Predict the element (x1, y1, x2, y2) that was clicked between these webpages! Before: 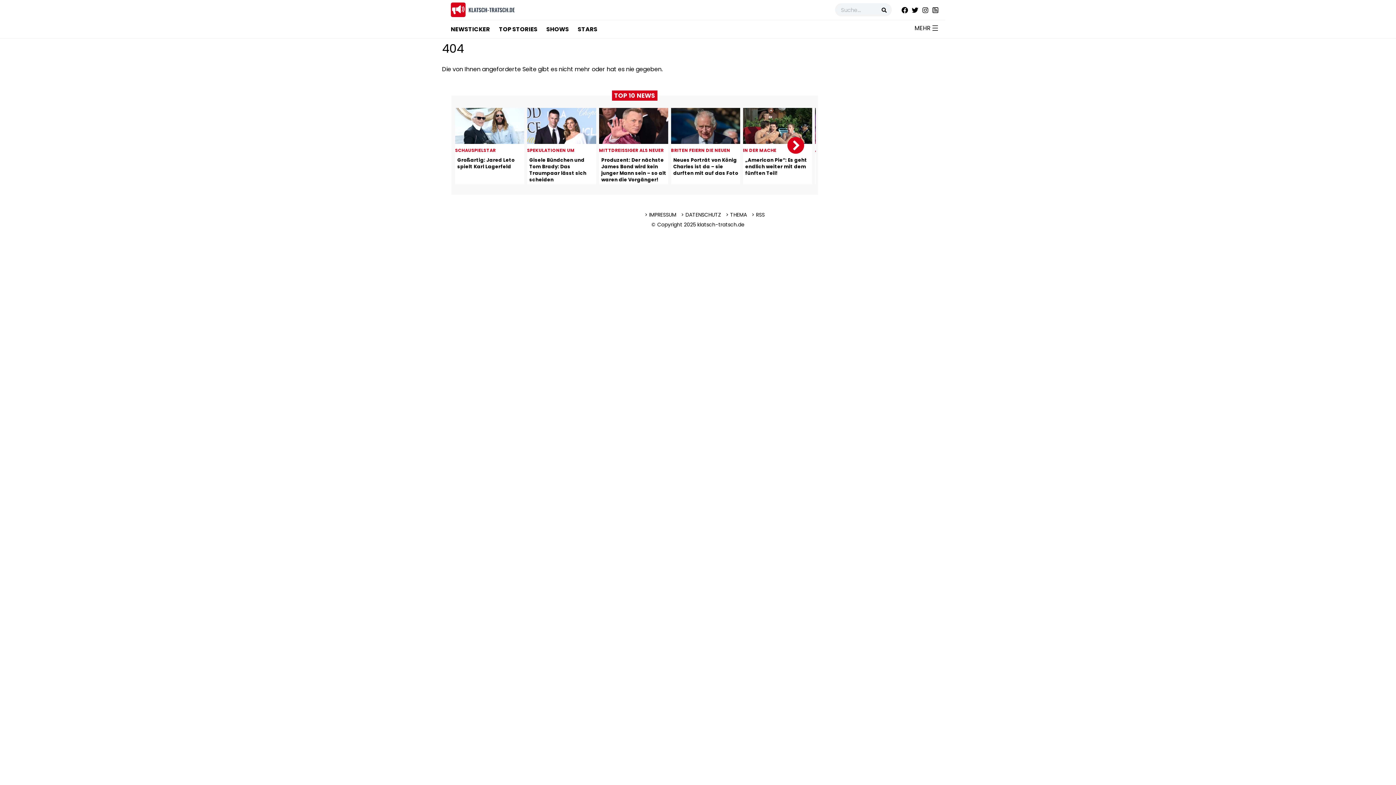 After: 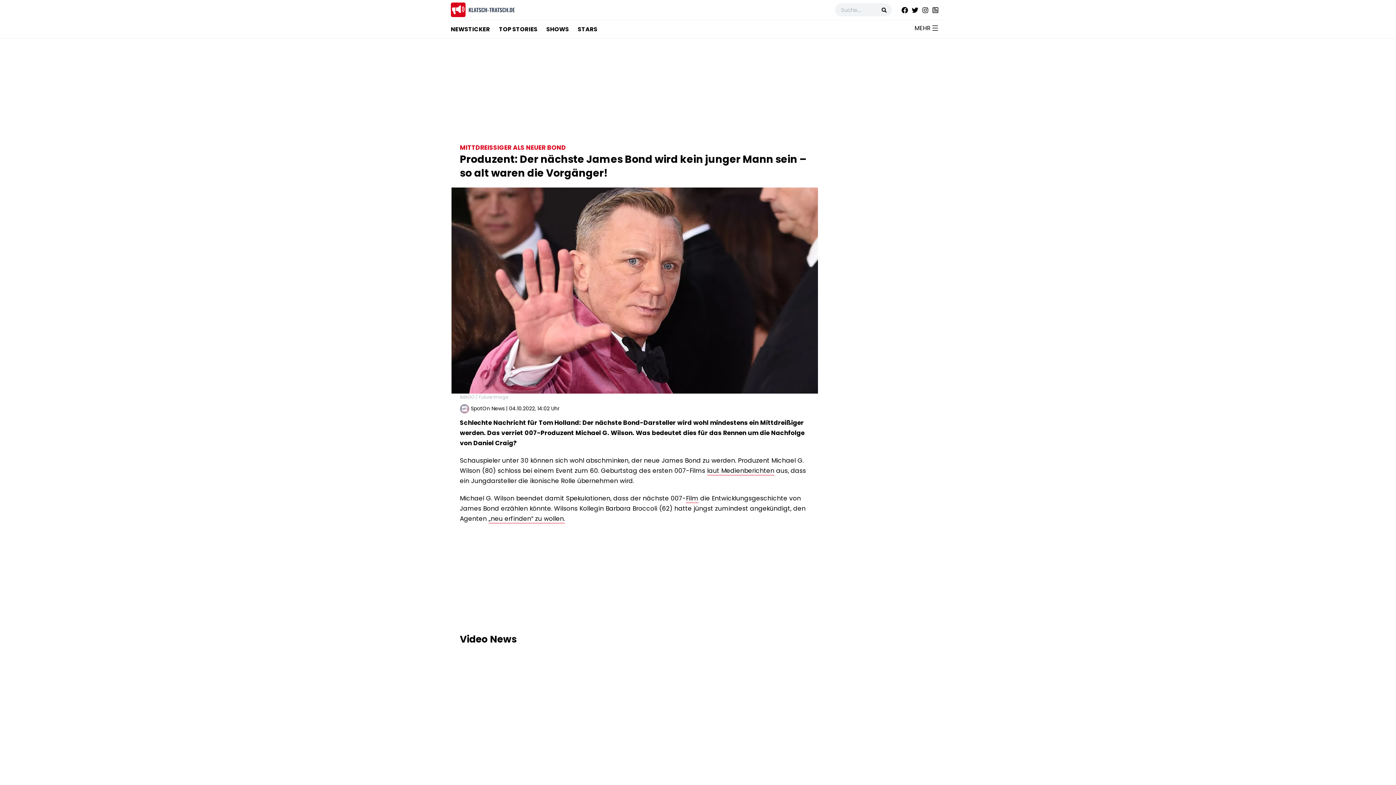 Action: label: MITTDREISSIGER ALS NEUER BOND 
Produzent: Der nächste James Bond wird kein junger Mann sein – so alt waren die Vorgänger! bbox: (599, 108, 668, 184)